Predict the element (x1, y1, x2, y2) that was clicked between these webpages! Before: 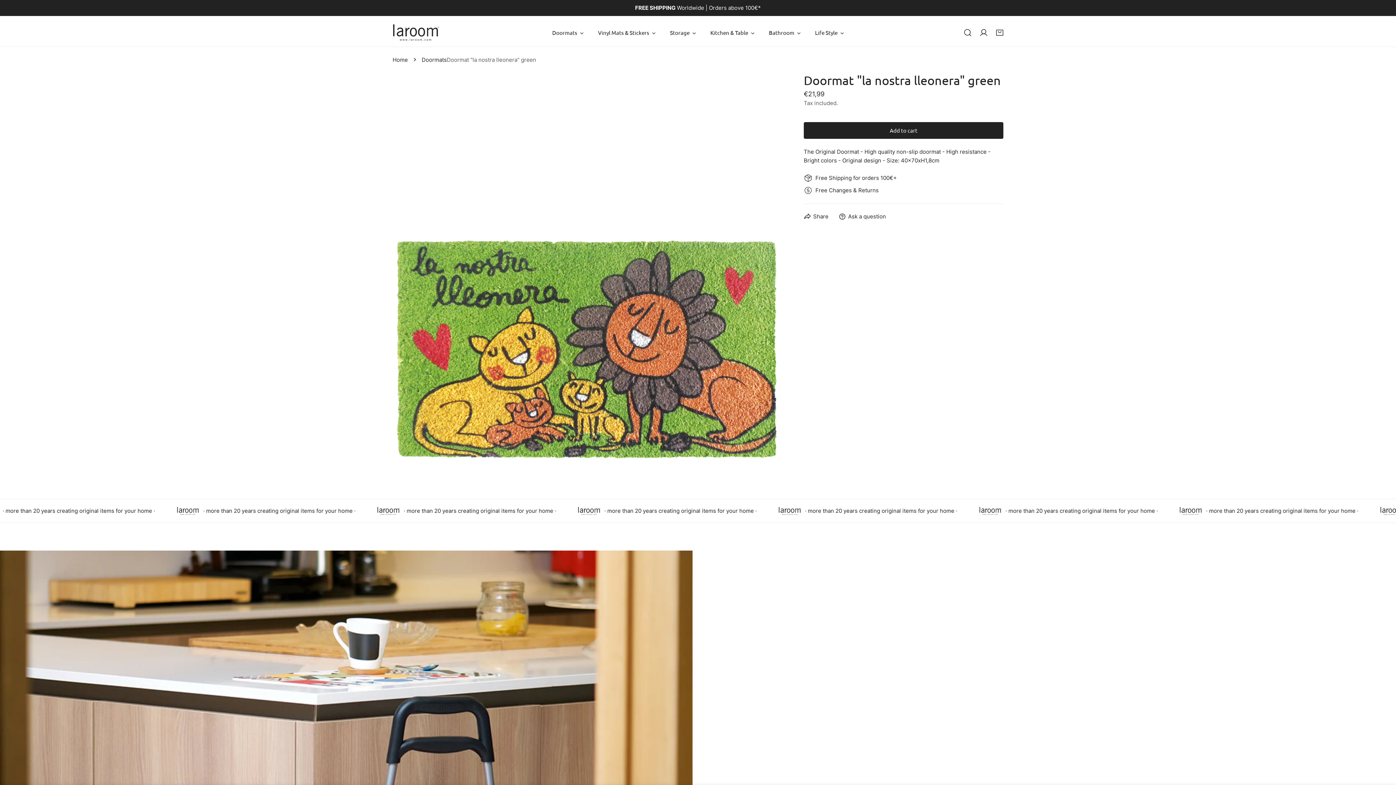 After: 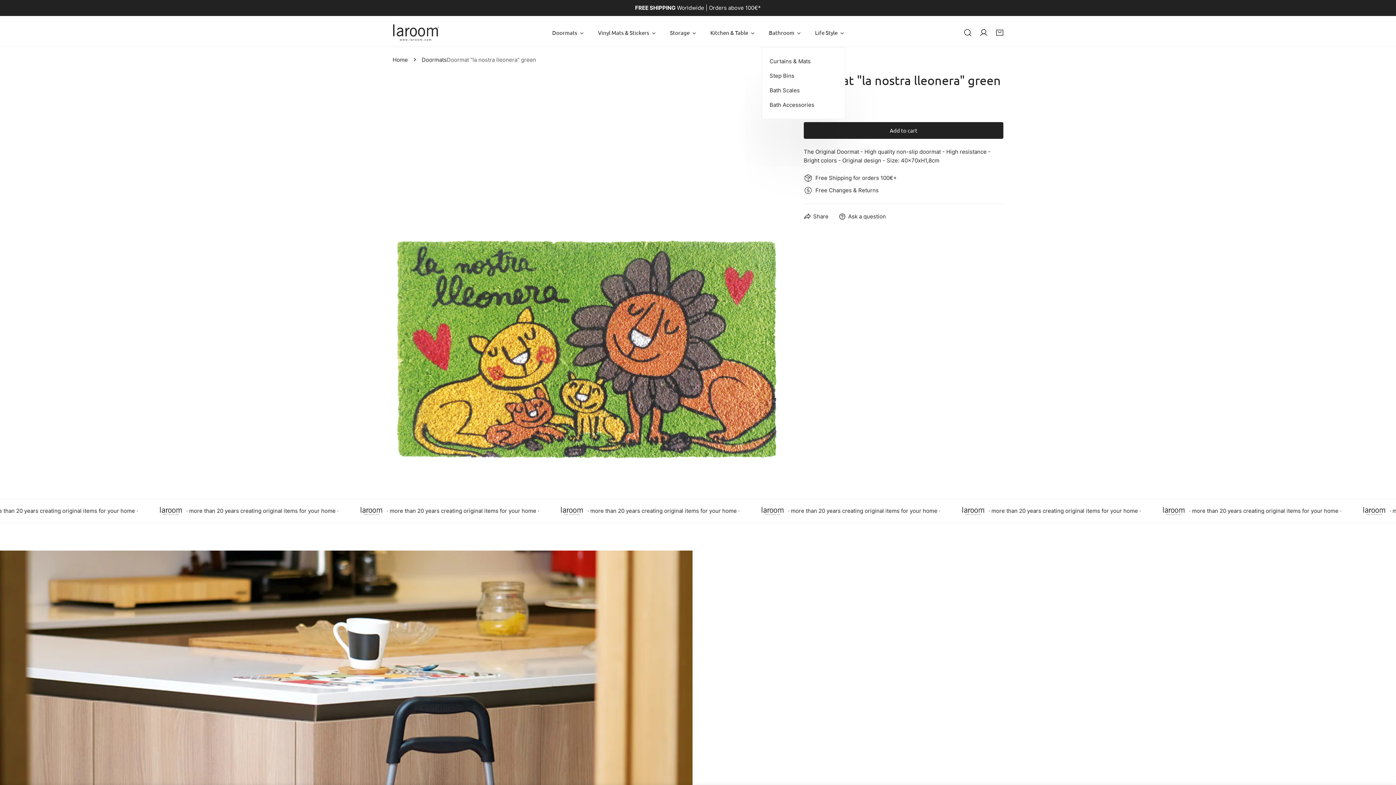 Action: bbox: (761, 18, 808, 47) label: Bathroom